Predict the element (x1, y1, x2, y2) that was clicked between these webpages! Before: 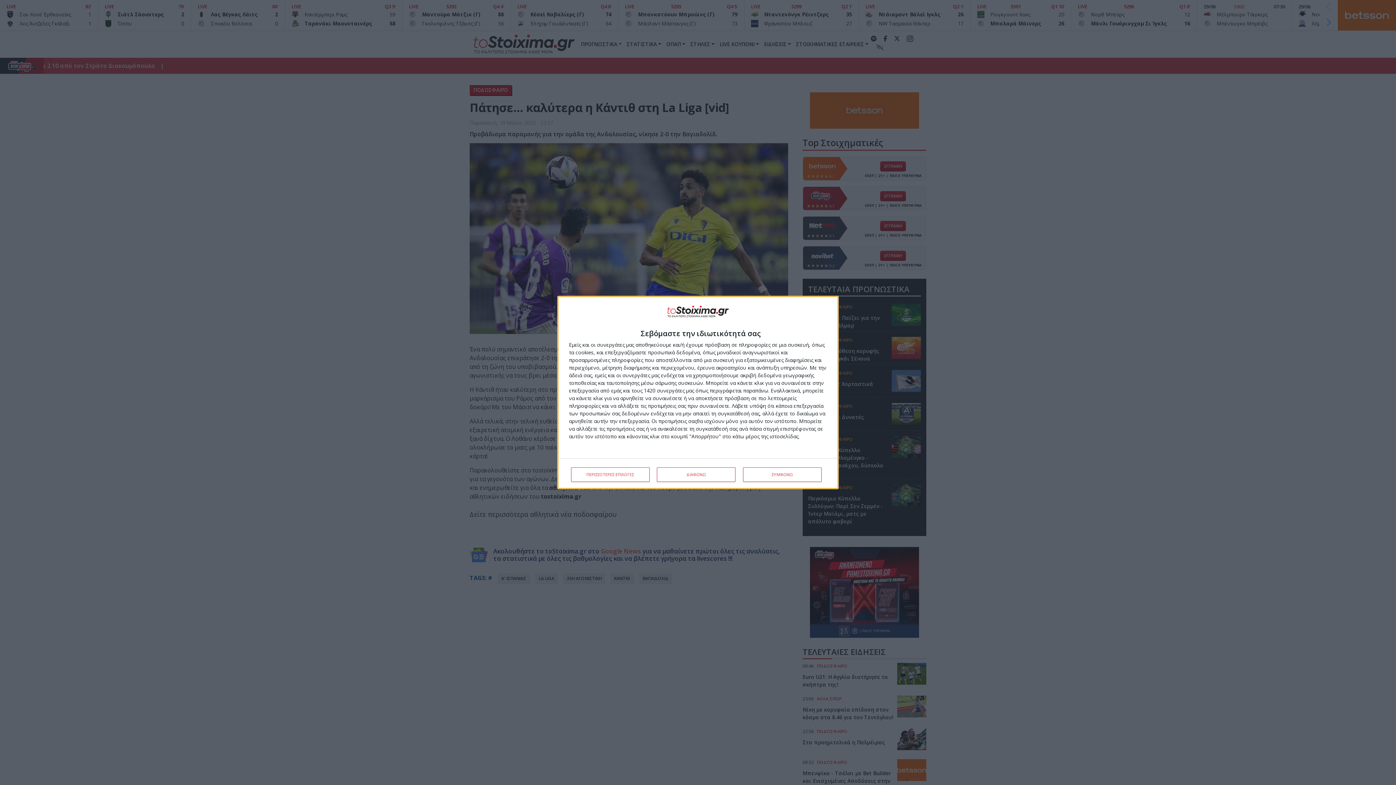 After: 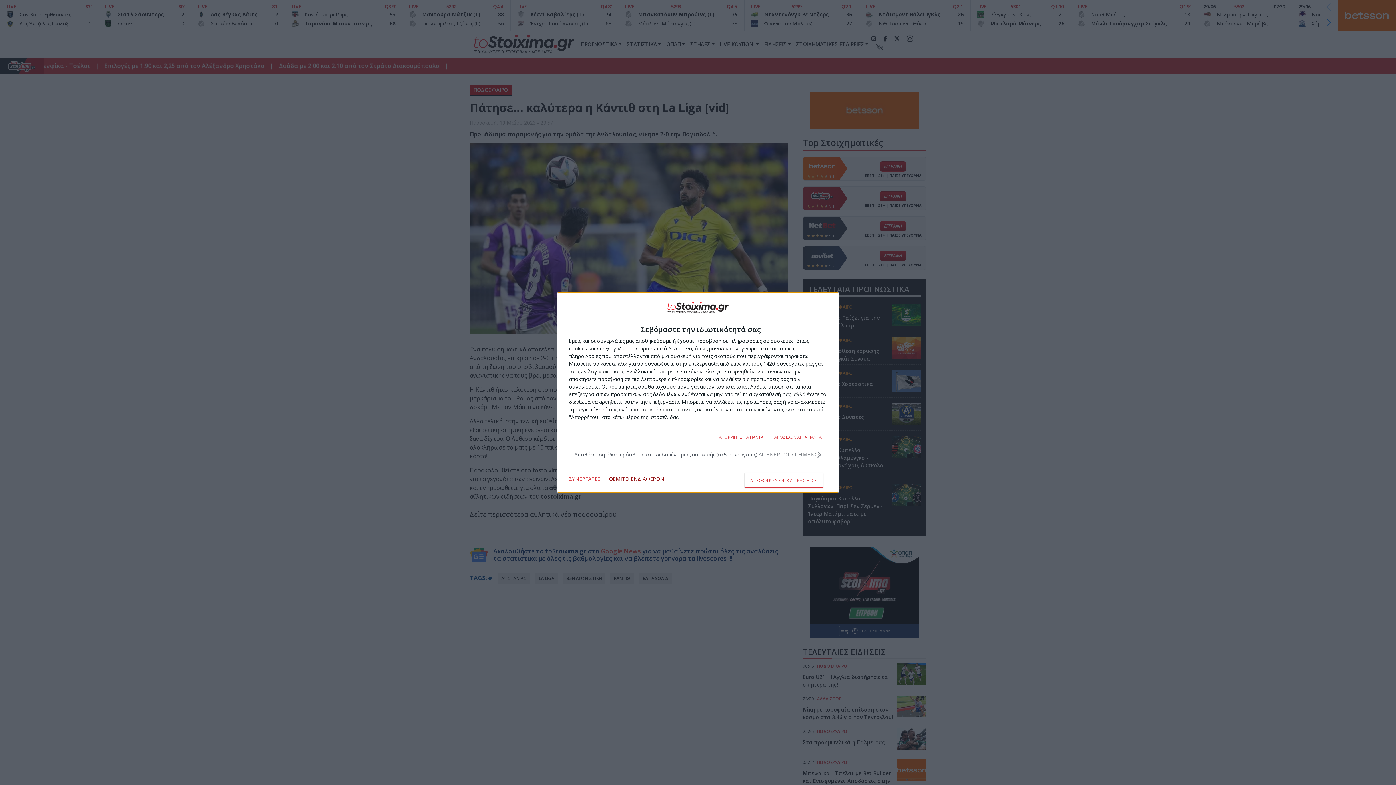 Action: label: ΠΕΡΙΣΣΟΤΕΡΕΣ ΕΠΙΛΟΓΕΣ bbox: (571, 467, 649, 482)